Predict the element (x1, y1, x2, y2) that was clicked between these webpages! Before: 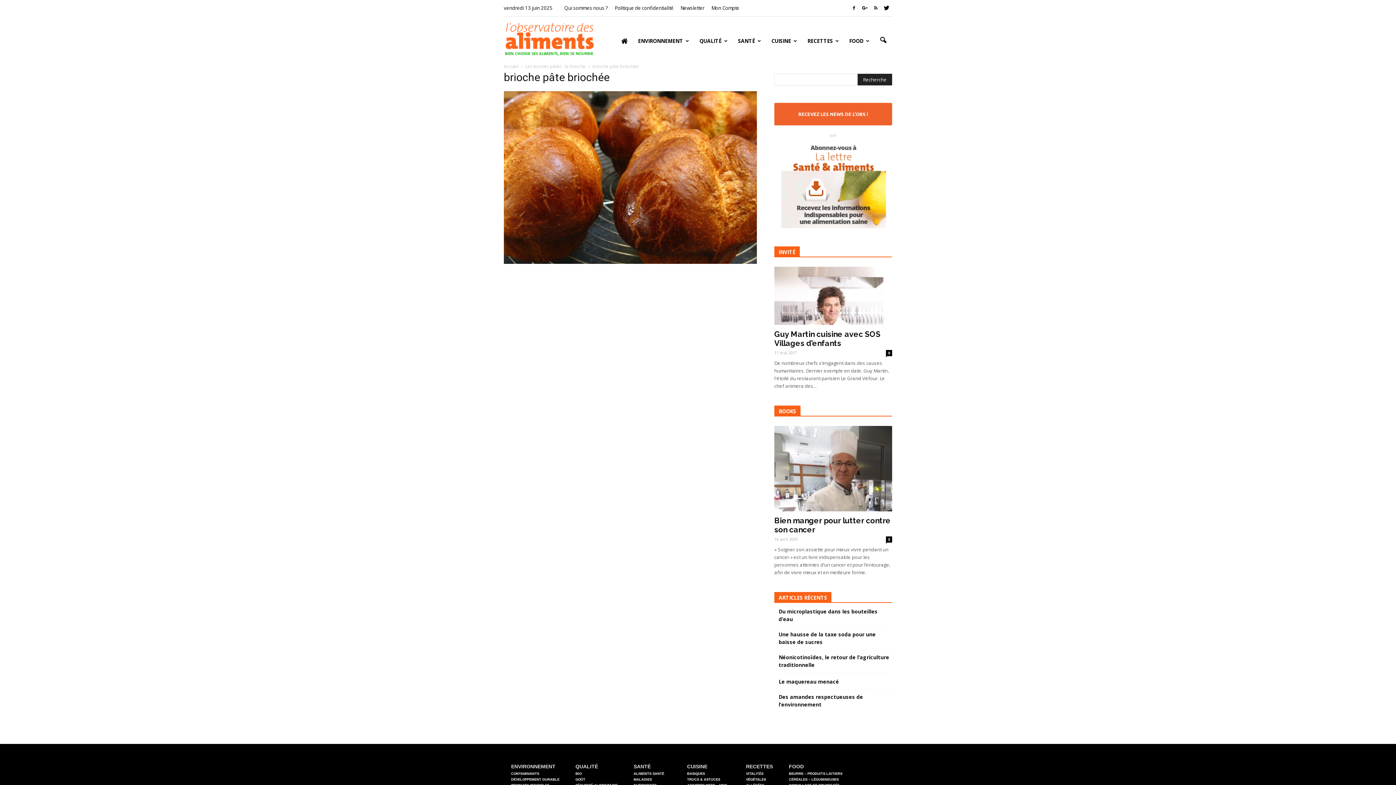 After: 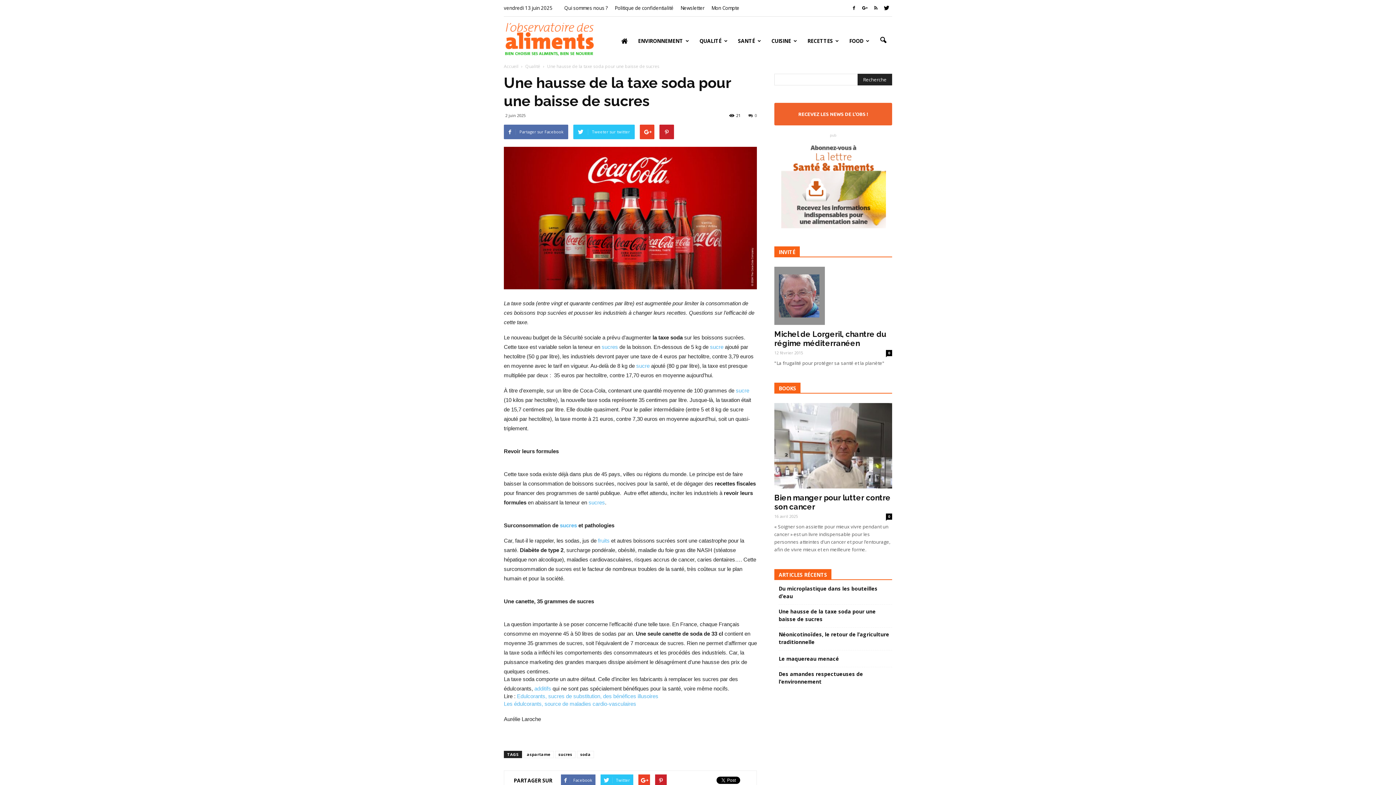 Action: bbox: (778, 630, 892, 646) label: Une hausse de la taxe soda pour une baisse de sucres